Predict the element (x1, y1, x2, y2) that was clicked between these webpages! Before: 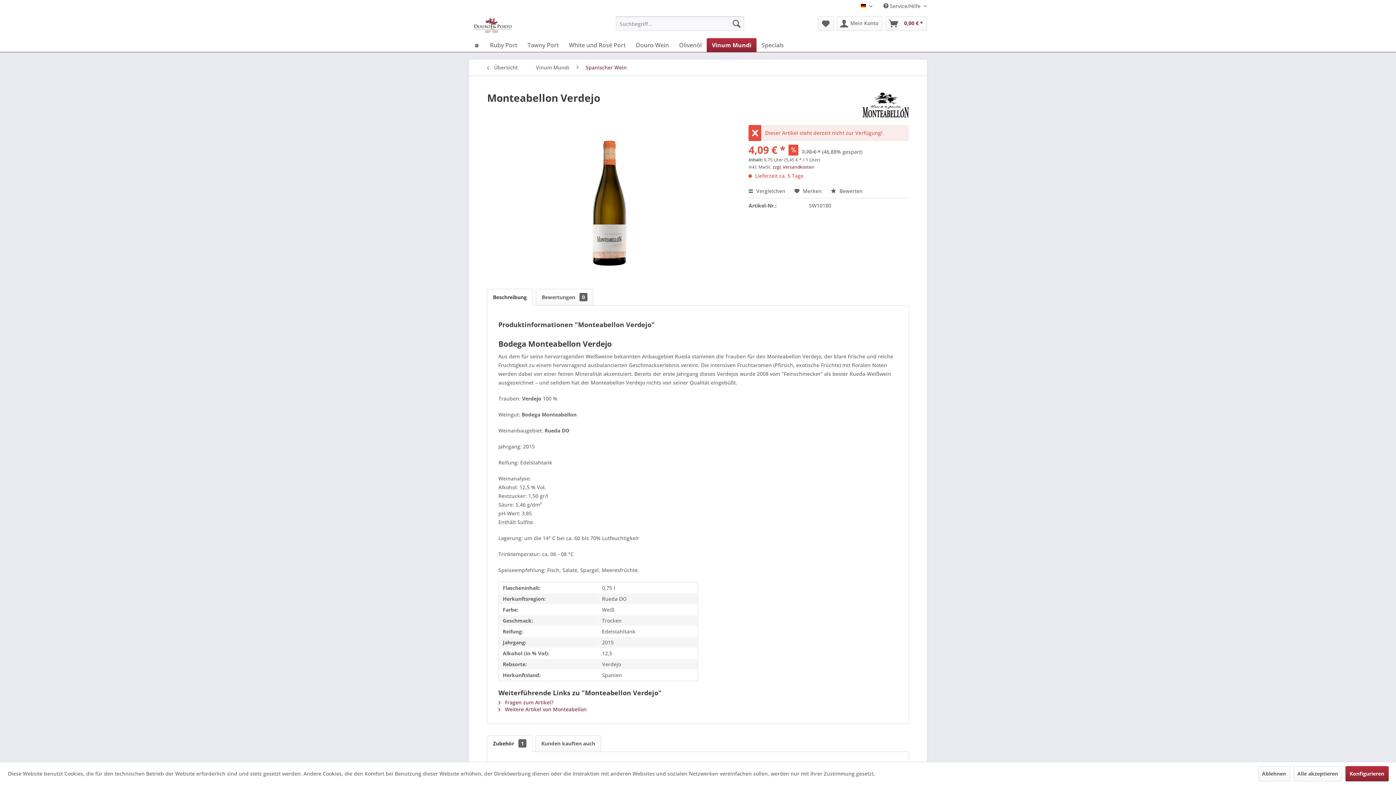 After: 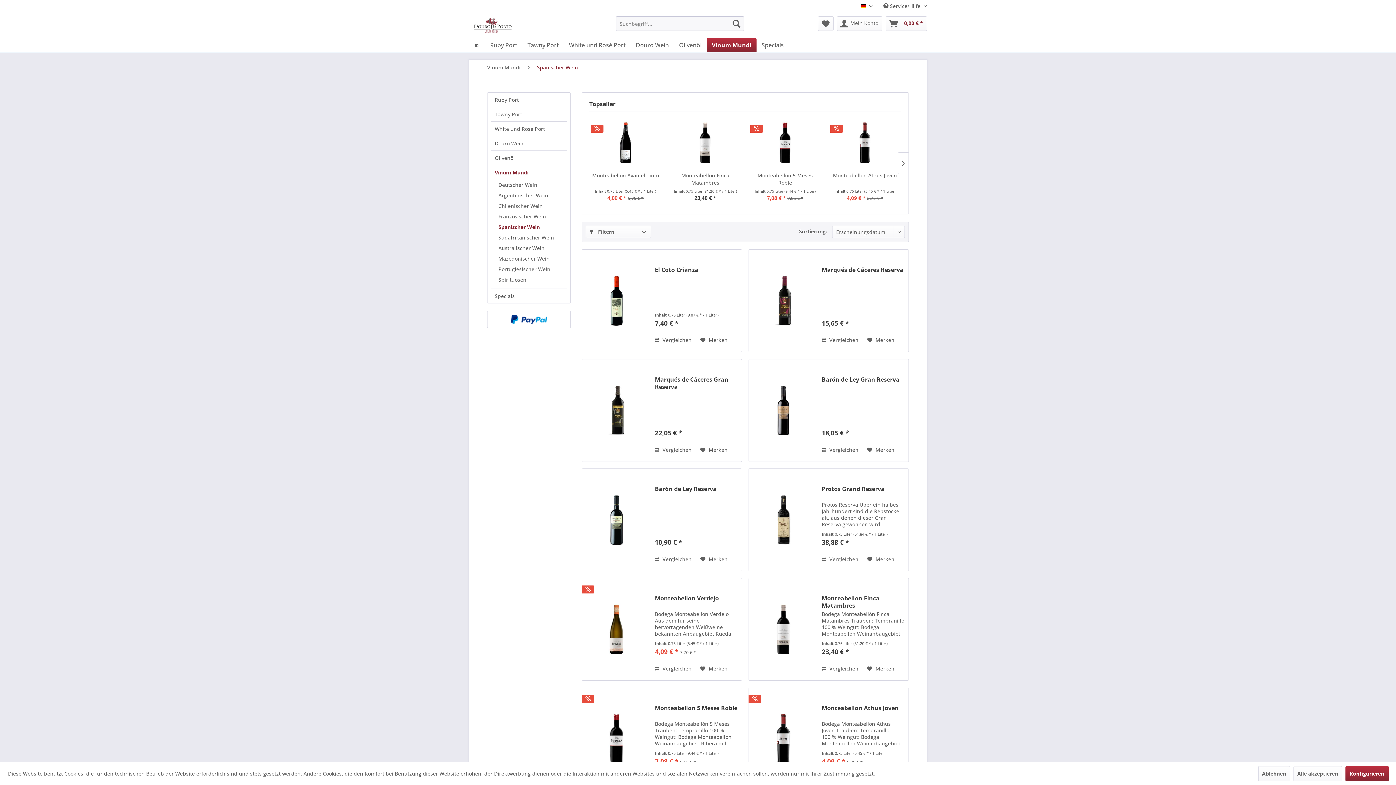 Action: label: Spanischer Wein bbox: (582, 59, 630, 75)